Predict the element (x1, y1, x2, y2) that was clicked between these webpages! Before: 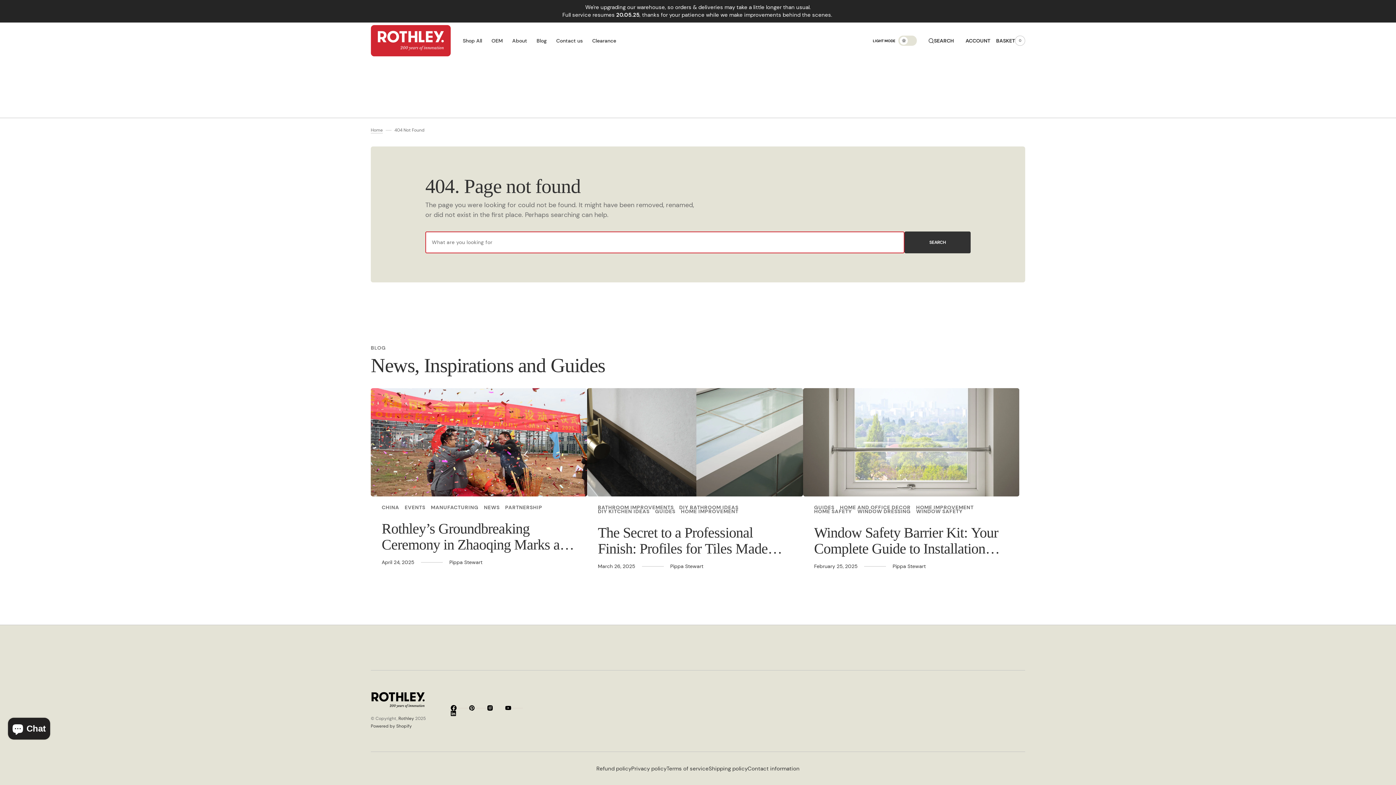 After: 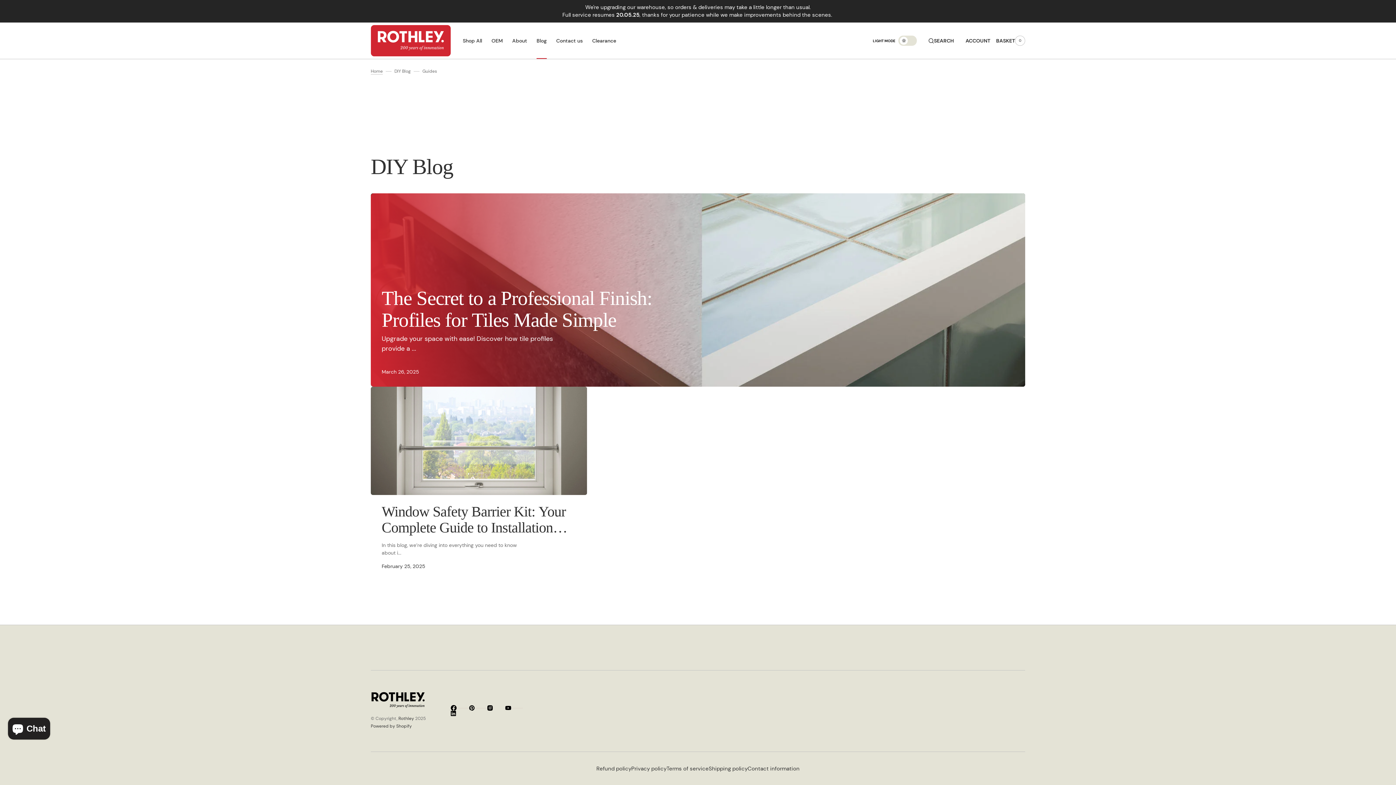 Action: bbox: (655, 508, 675, 514) label: GUIDES